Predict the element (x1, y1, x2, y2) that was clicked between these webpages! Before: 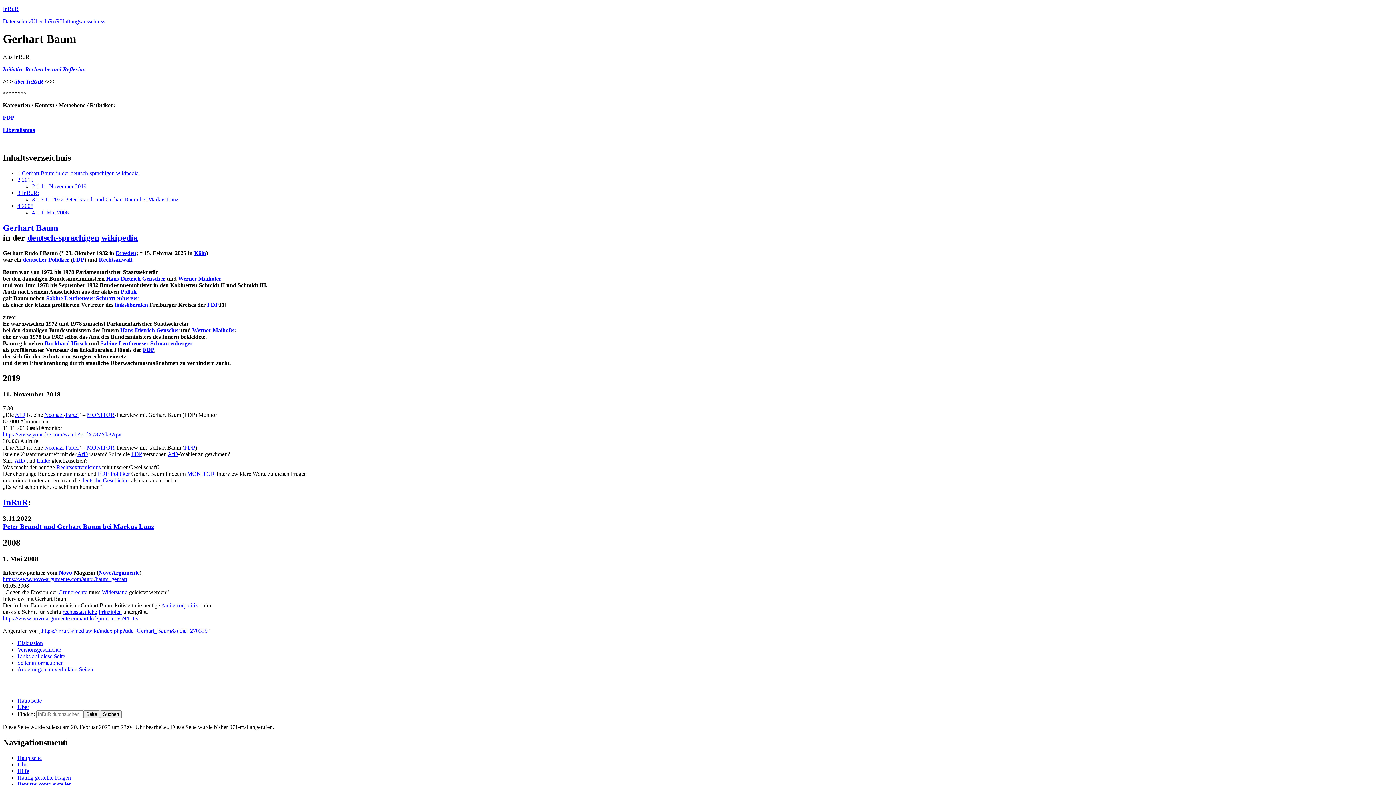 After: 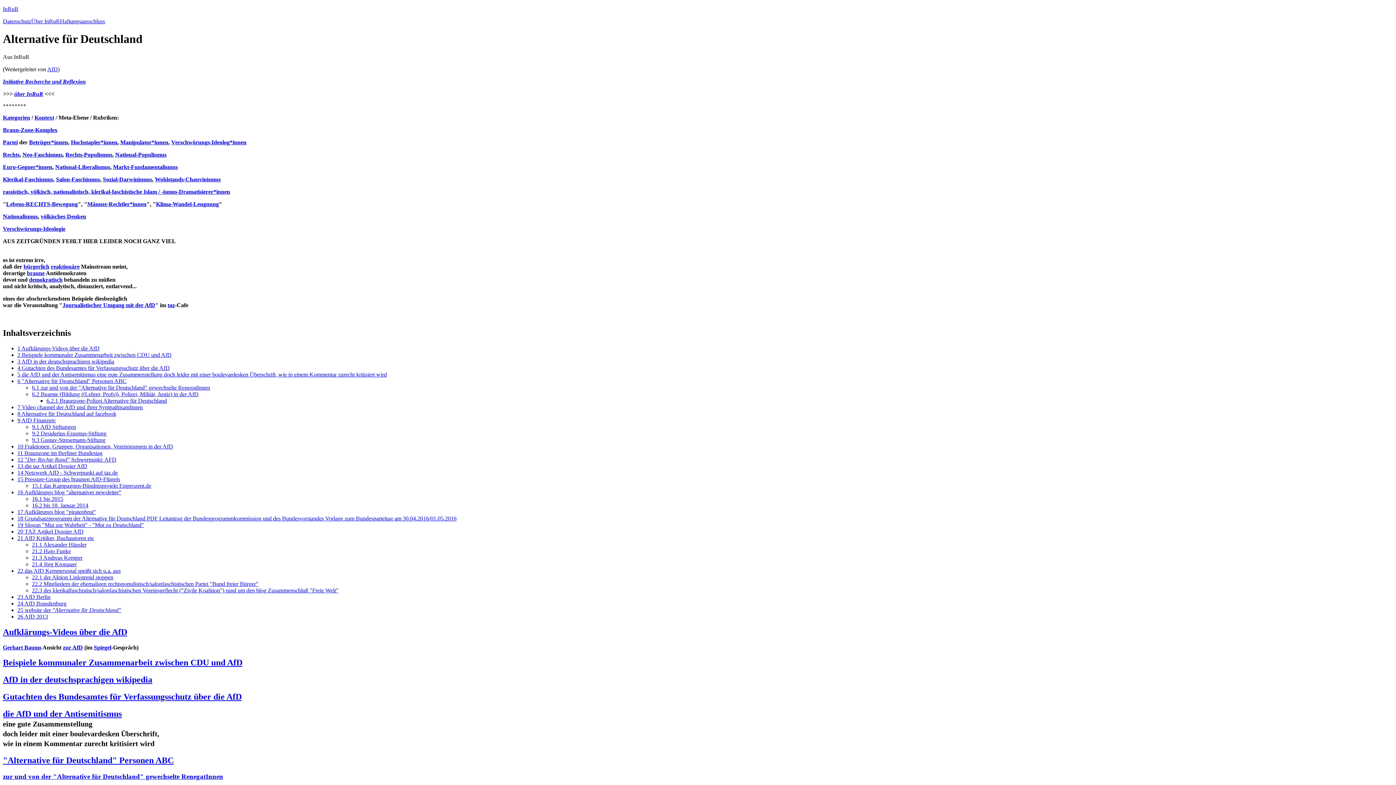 Action: label: AfD bbox: (167, 451, 178, 457)